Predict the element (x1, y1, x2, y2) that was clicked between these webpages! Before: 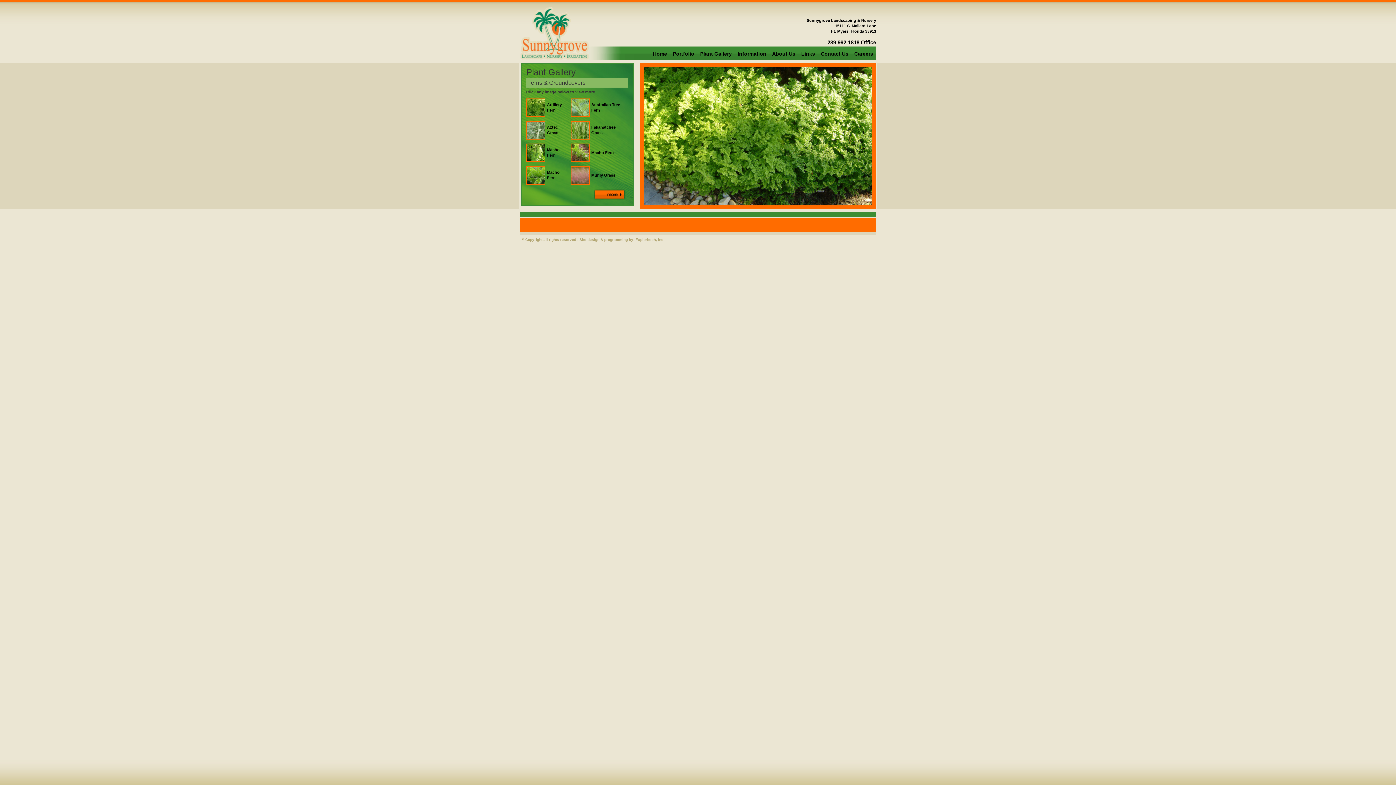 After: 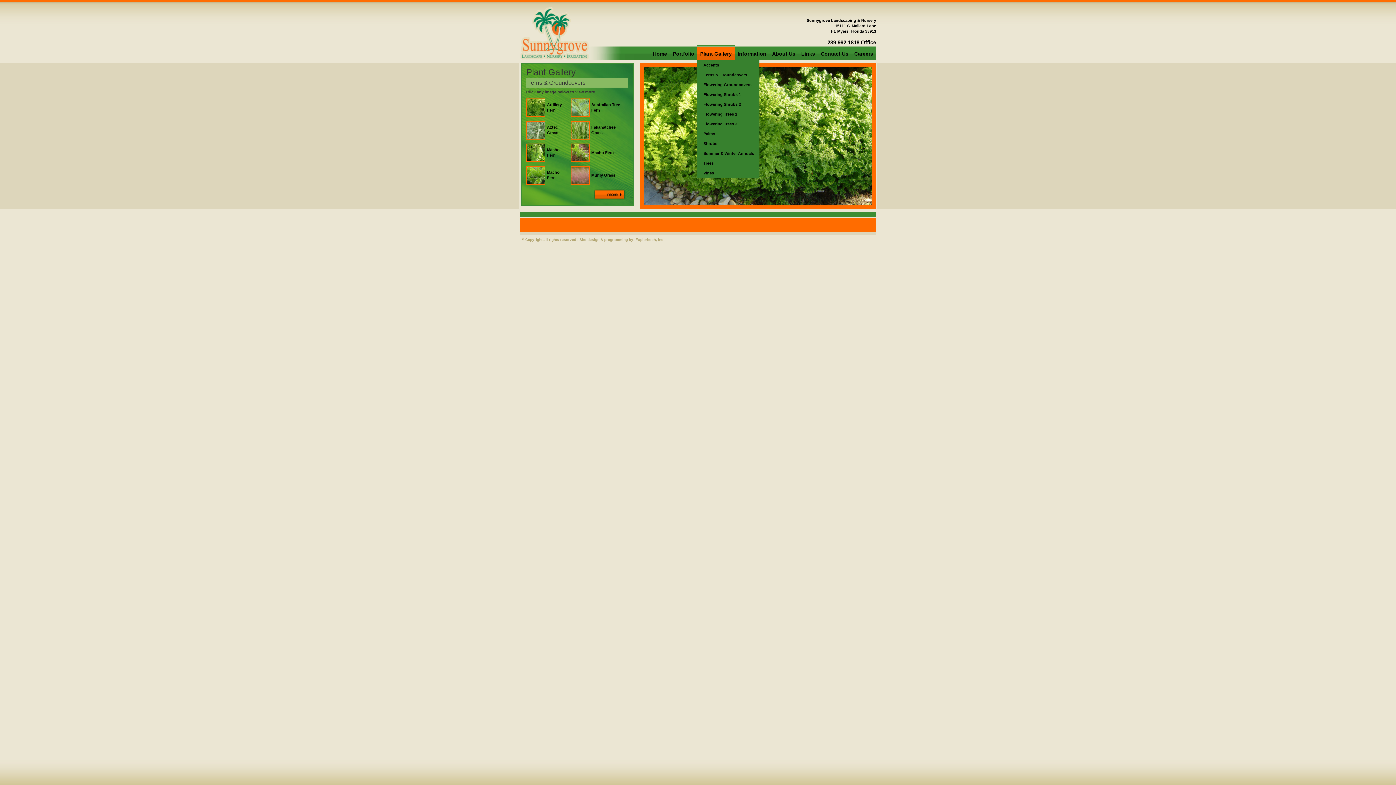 Action: bbox: (697, 45, 734, 60) label: Plant Gallery